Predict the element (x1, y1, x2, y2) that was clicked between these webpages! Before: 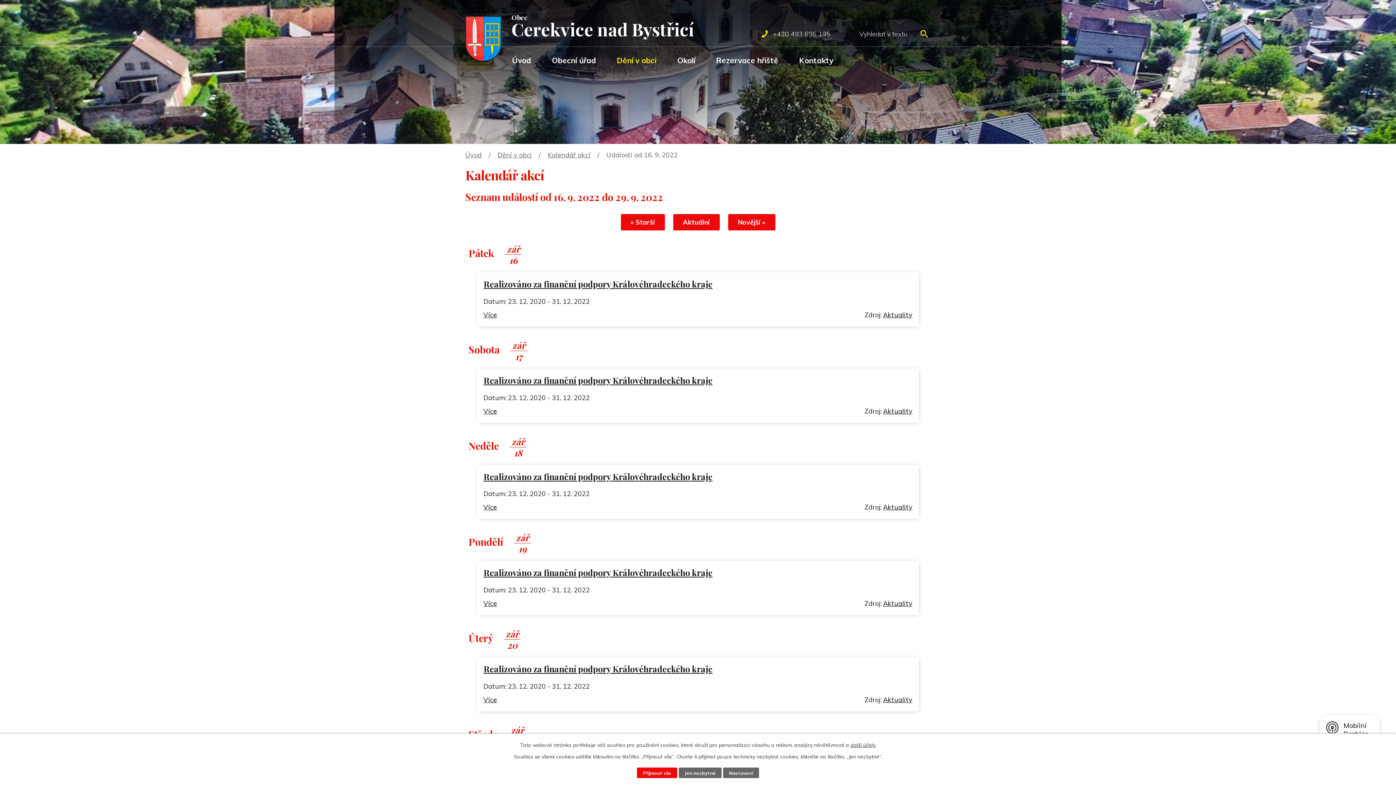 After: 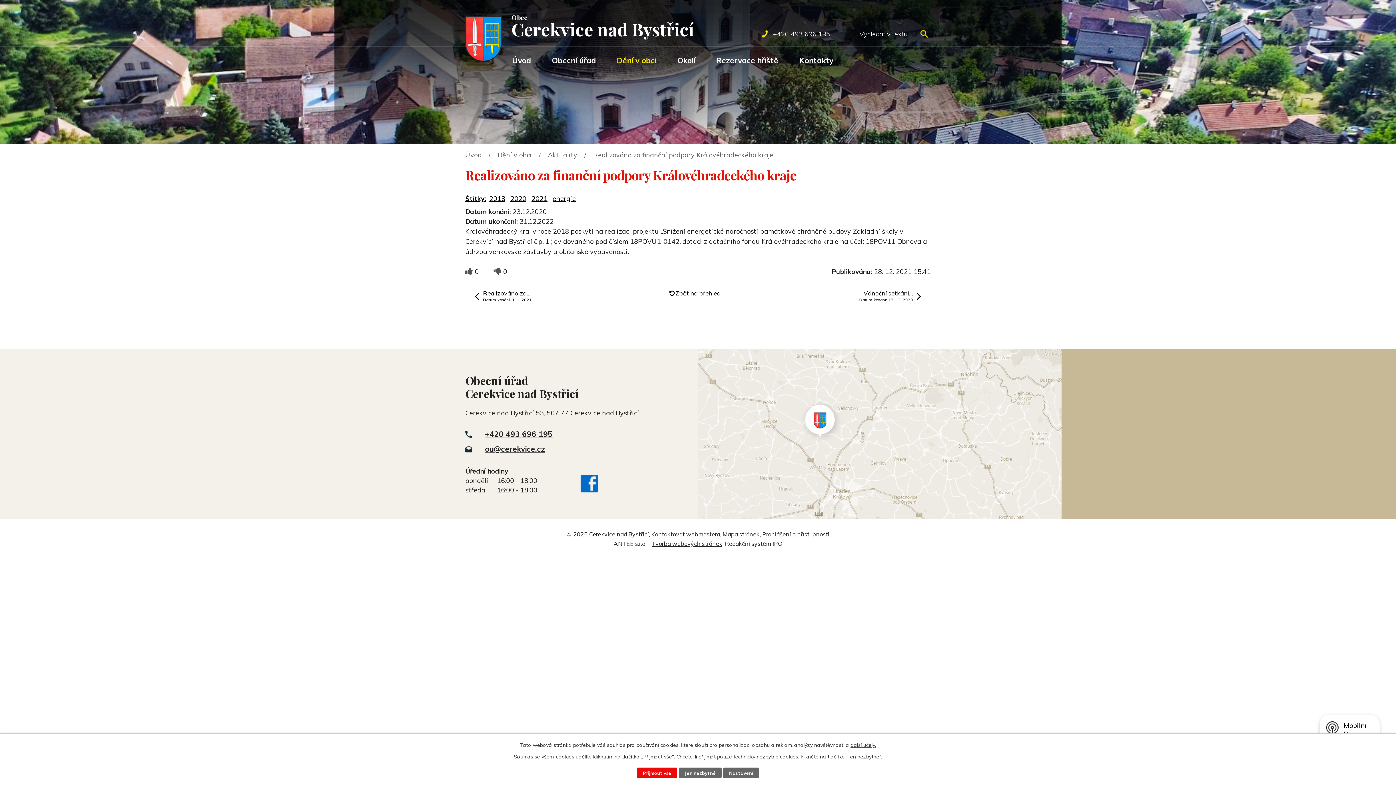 Action: bbox: (483, 278, 712, 289) label: Realizováno za finanční podpory Královéhradeckého kraje